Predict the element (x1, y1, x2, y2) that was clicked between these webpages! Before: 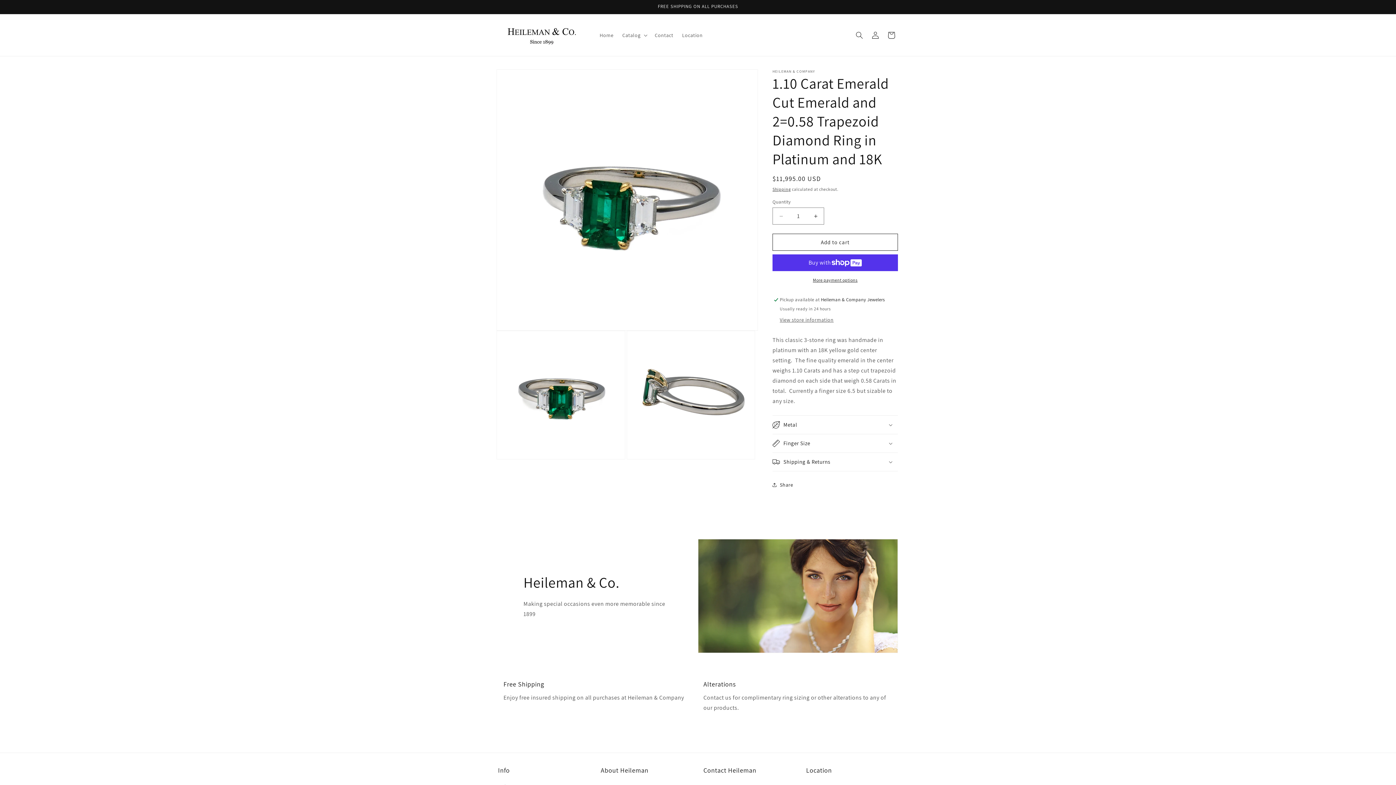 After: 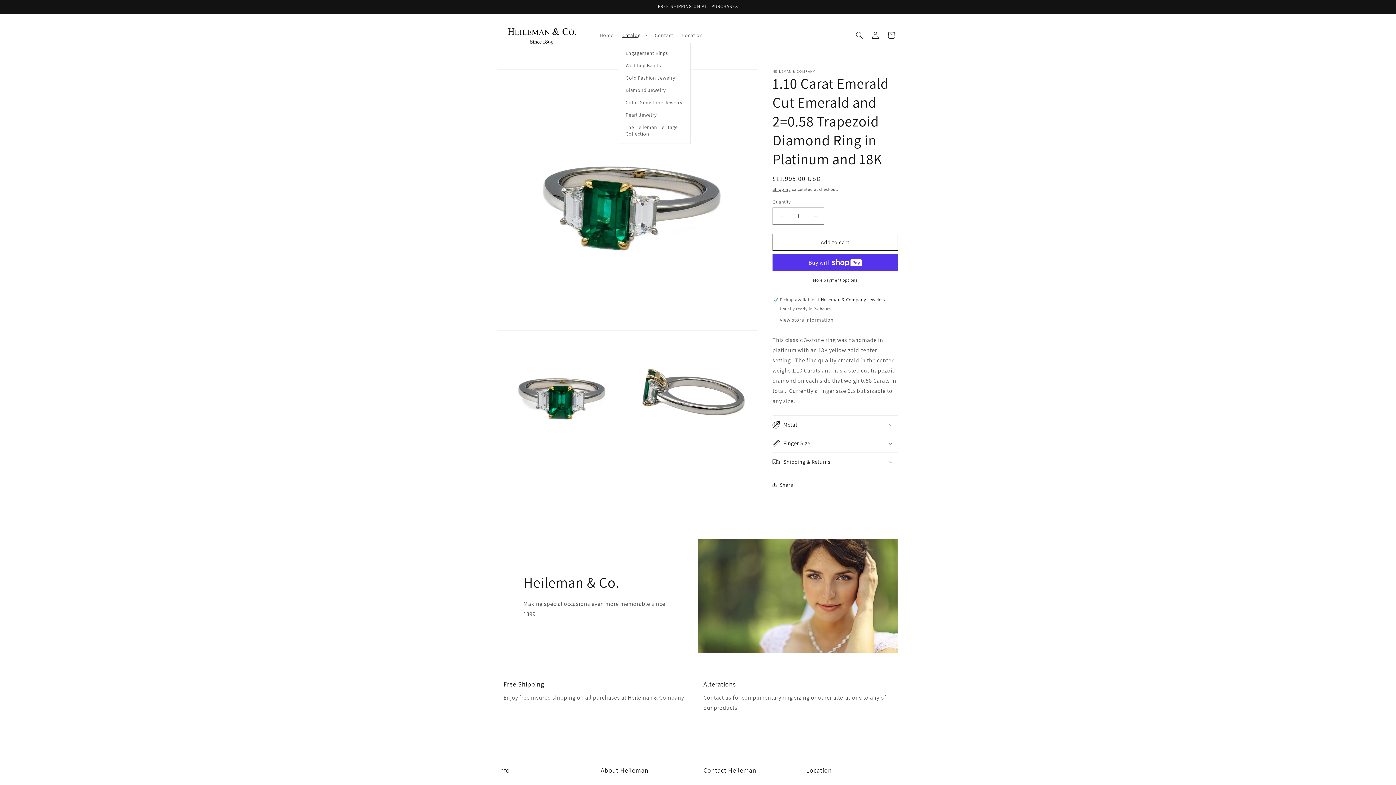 Action: label: Catalog bbox: (618, 27, 650, 42)